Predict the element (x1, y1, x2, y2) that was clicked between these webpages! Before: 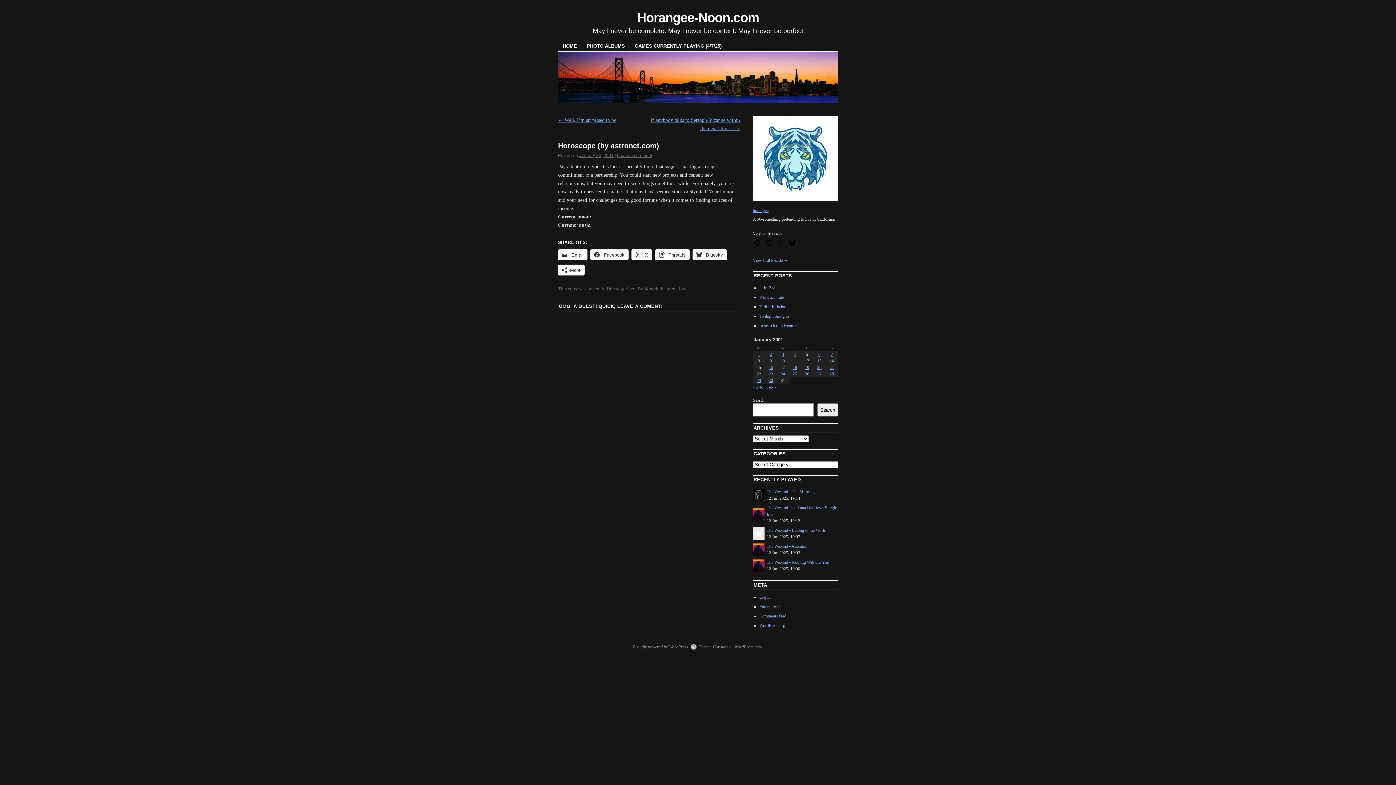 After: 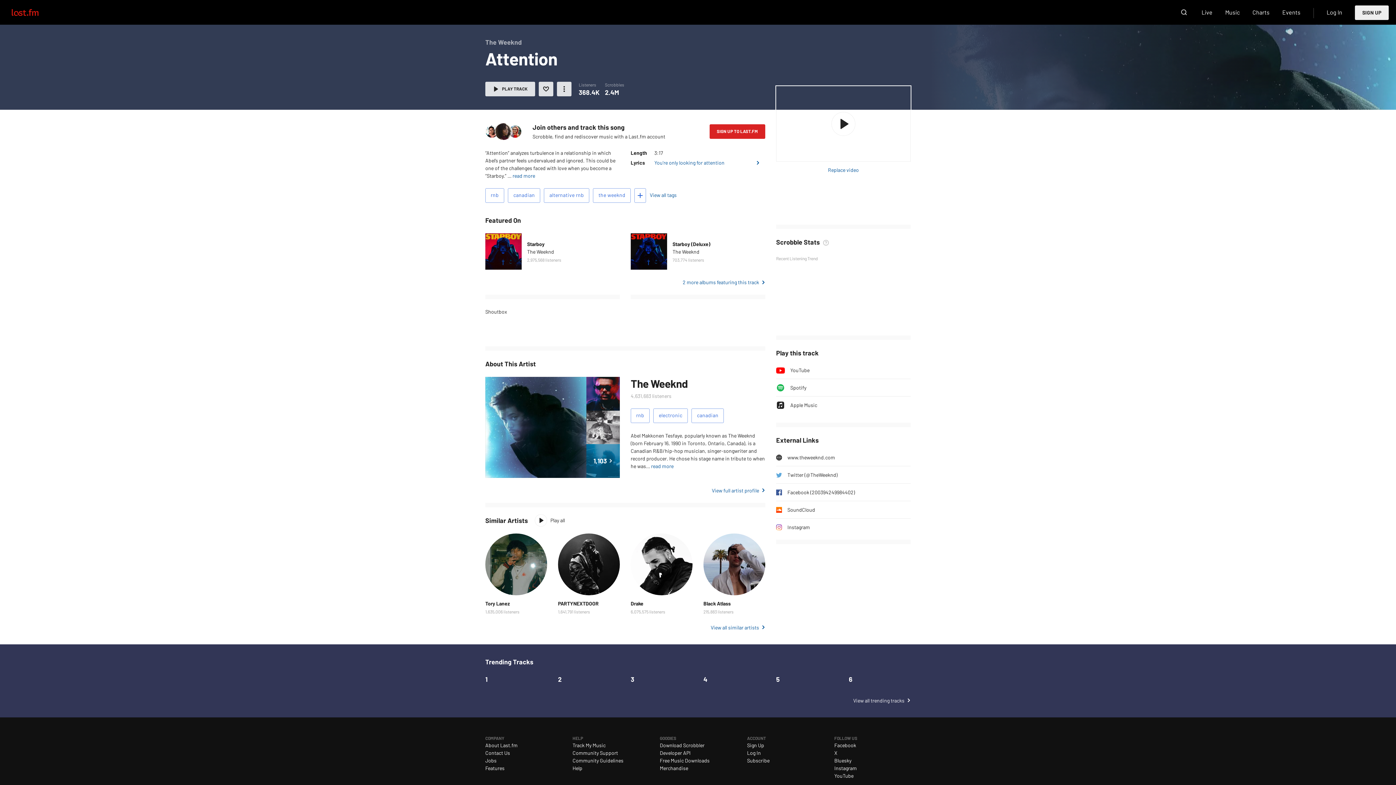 Action: bbox: (766, 544, 807, 549) label: The Weeknd - Attention